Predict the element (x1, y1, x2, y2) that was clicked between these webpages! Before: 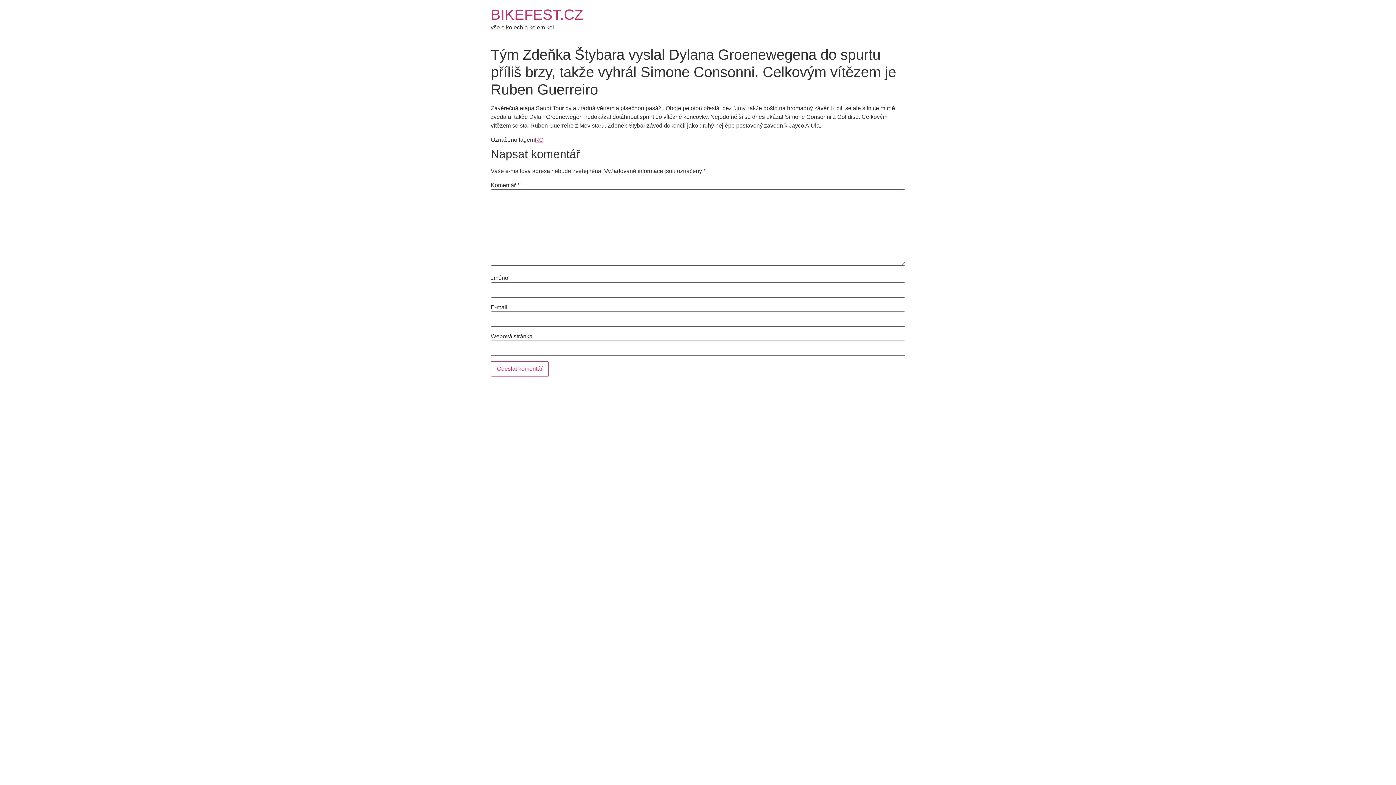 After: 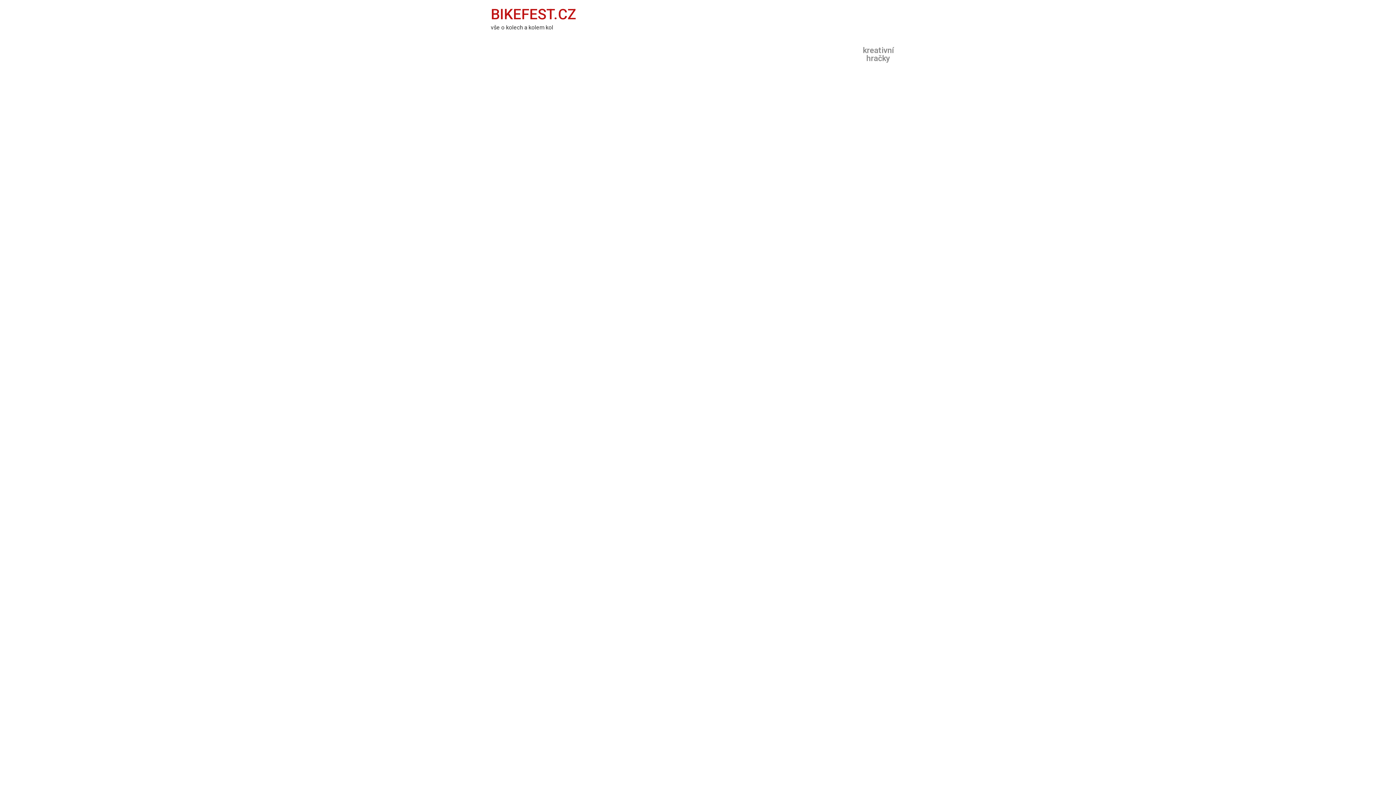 Action: label: BIKEFEST.CZ bbox: (490, 6, 583, 22)